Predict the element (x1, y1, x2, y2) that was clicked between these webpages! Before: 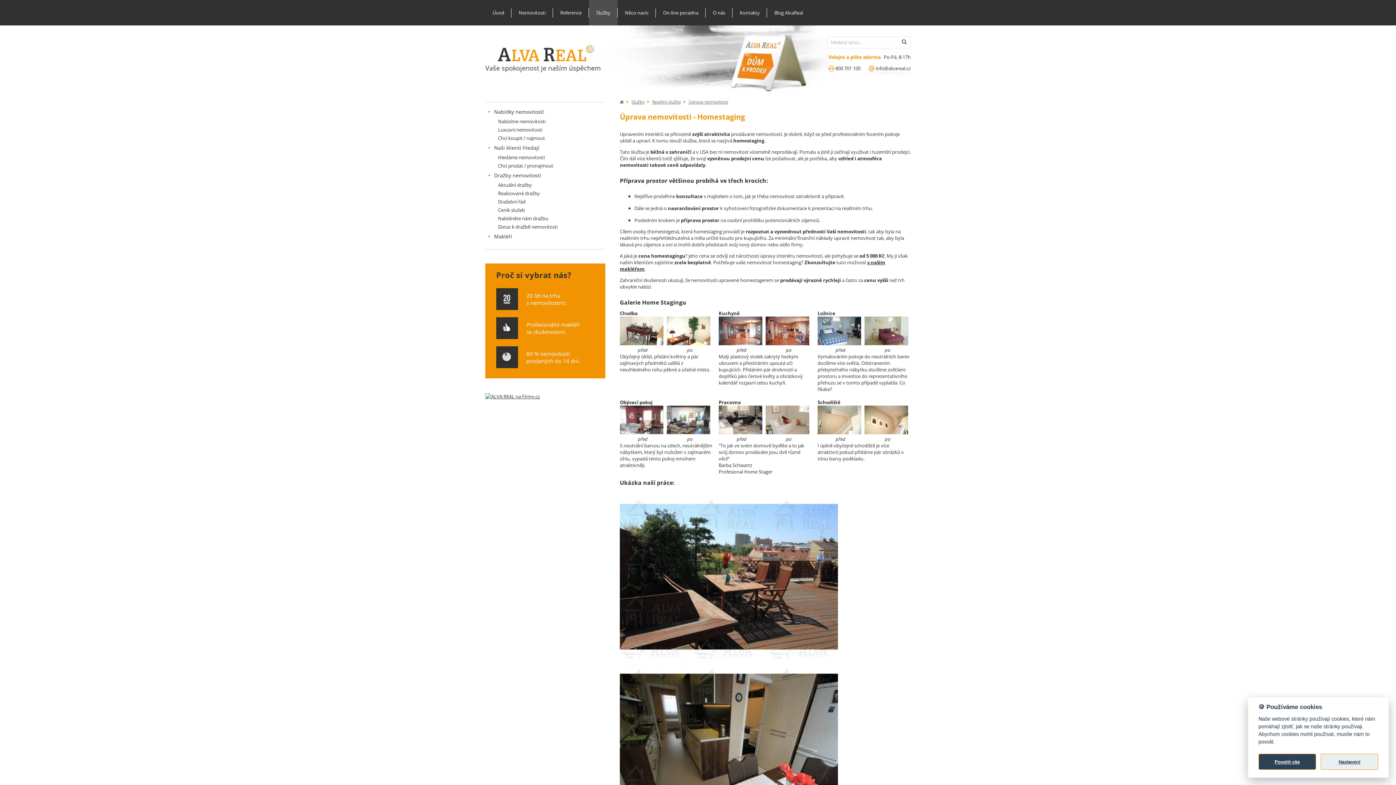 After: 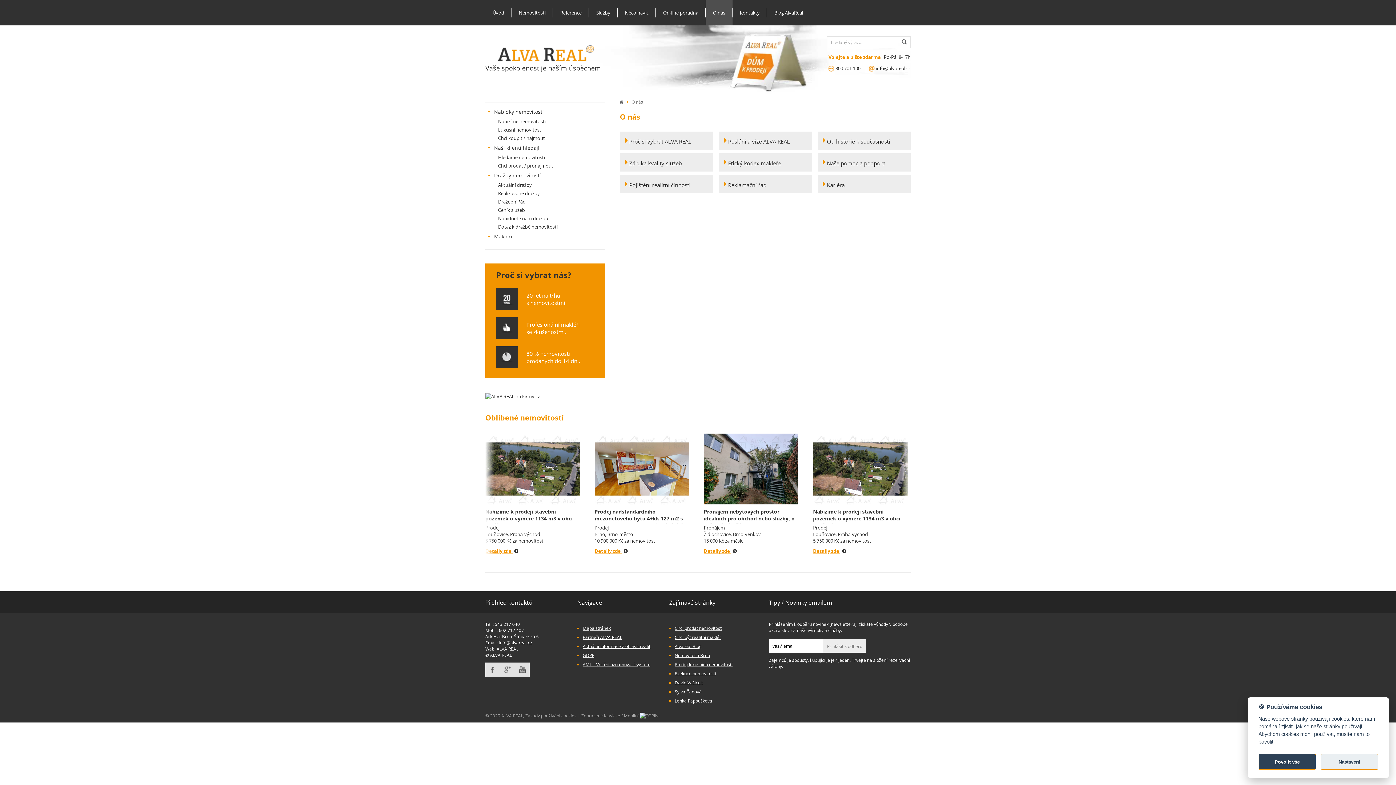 Action: bbox: (705, 0, 732, 25) label: O nás